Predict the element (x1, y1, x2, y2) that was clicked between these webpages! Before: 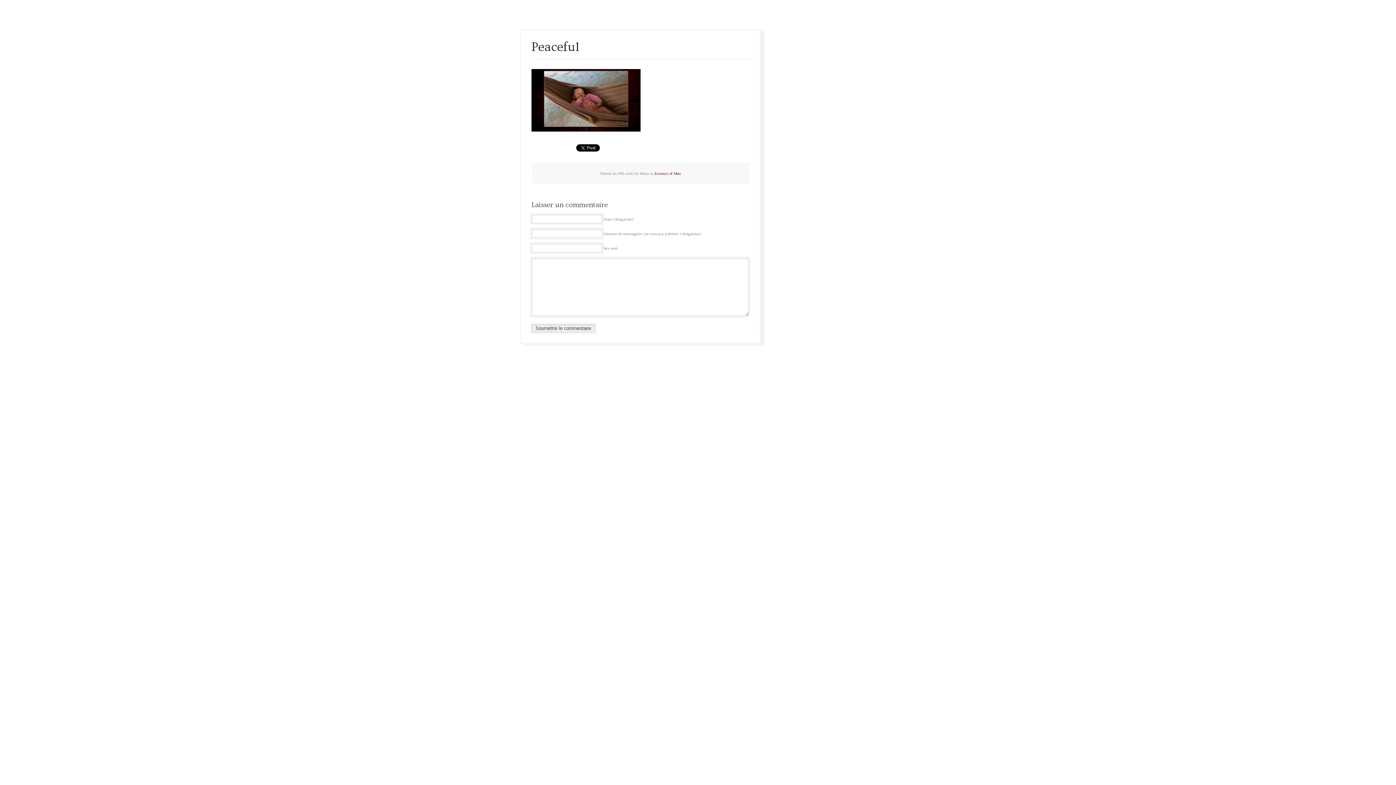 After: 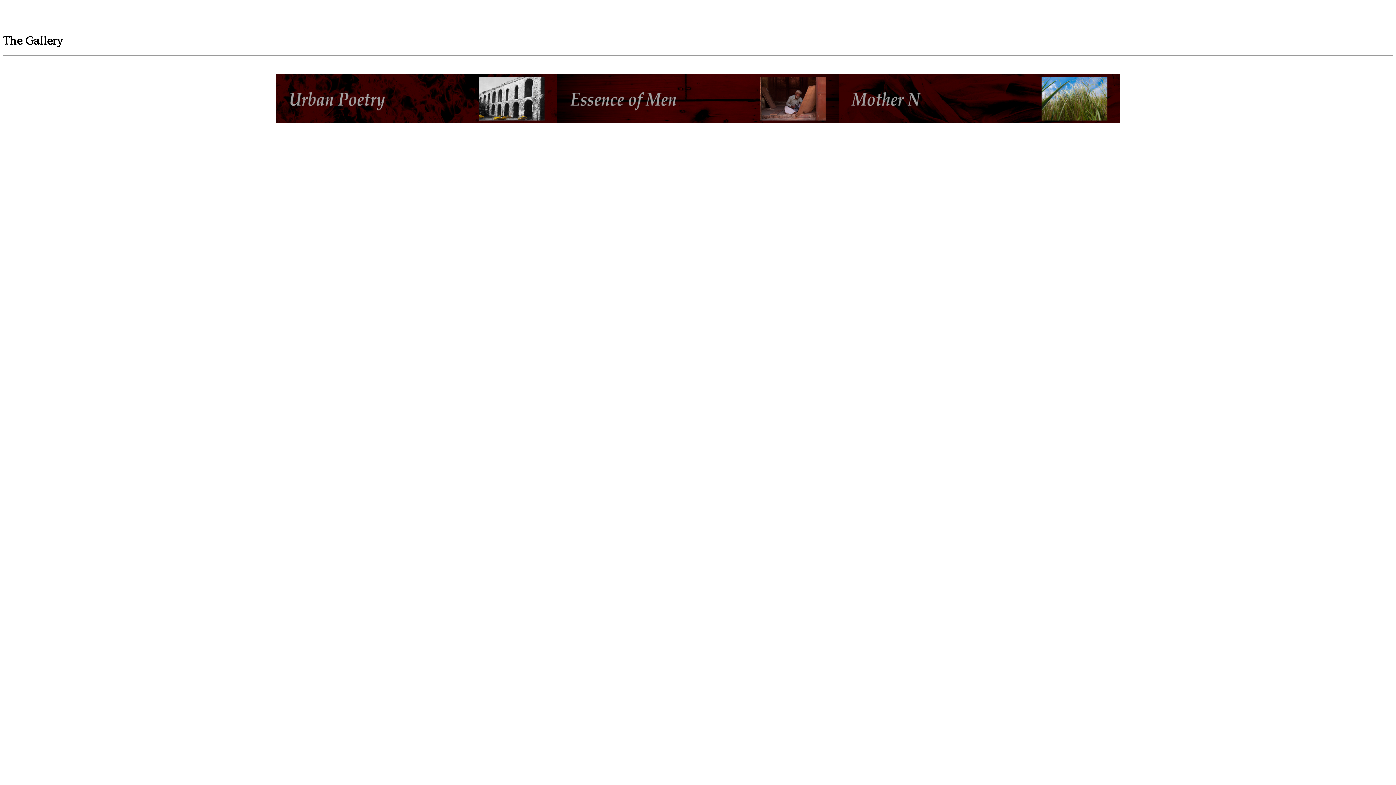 Action: bbox: (1325, 7, 1340, 14) label: I see…